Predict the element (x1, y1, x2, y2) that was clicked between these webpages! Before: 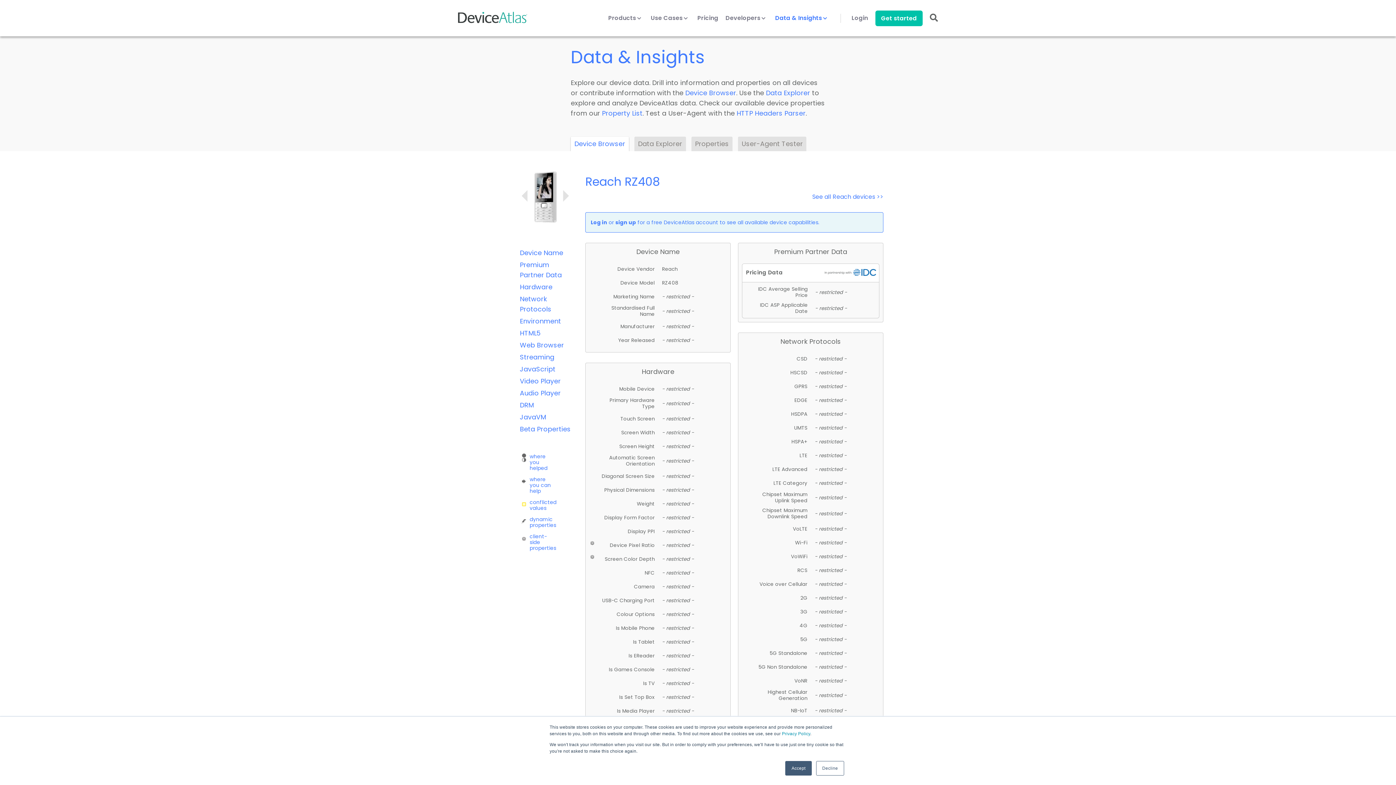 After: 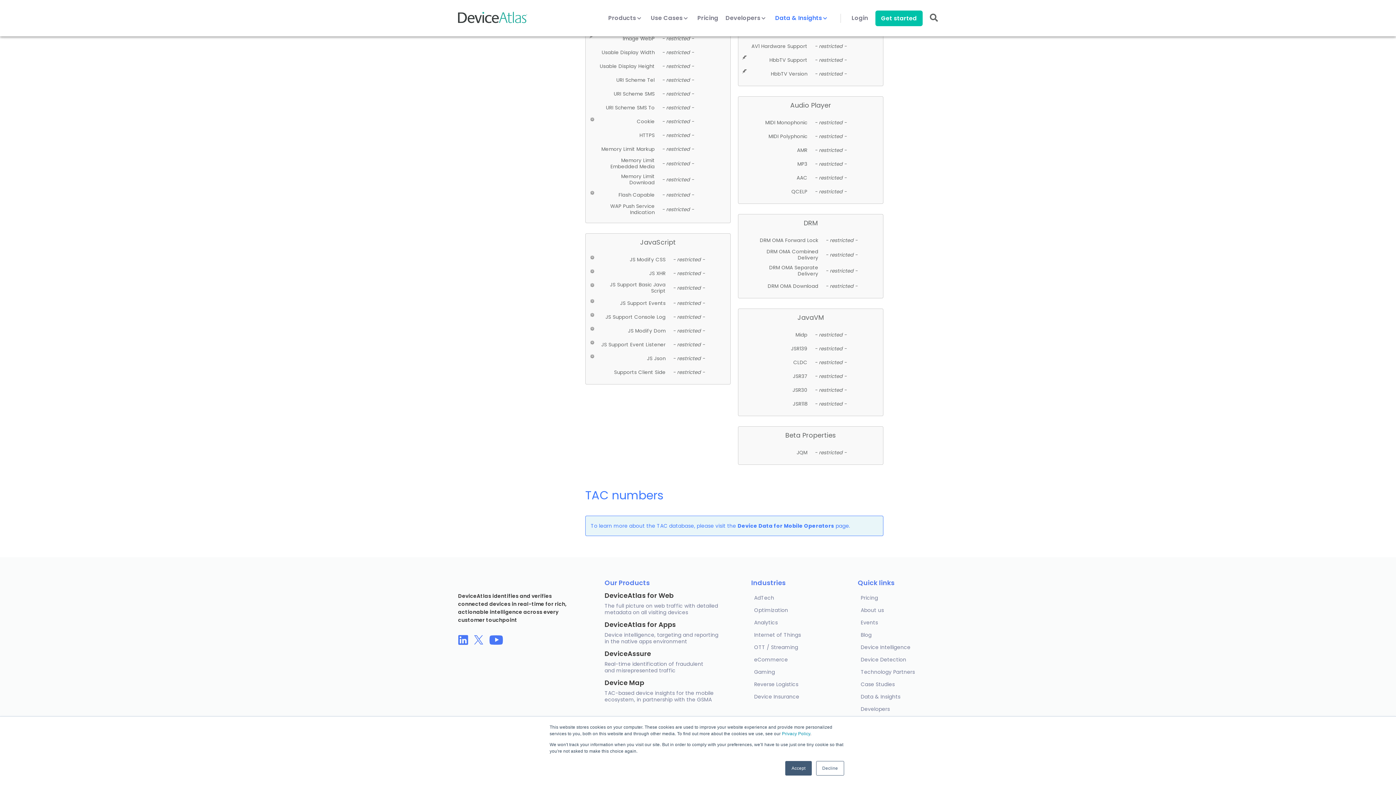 Action: bbox: (520, 412, 546, 421) label: JavaVM